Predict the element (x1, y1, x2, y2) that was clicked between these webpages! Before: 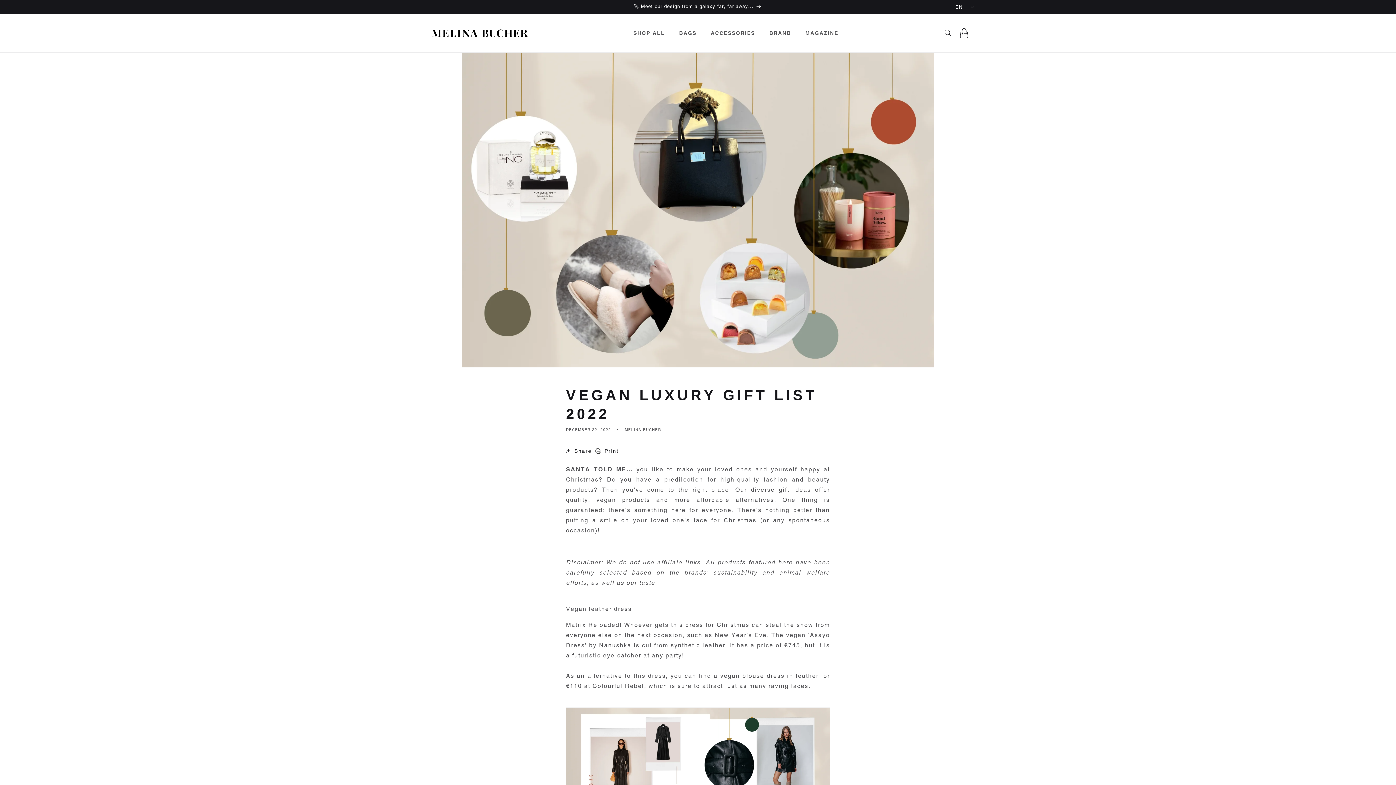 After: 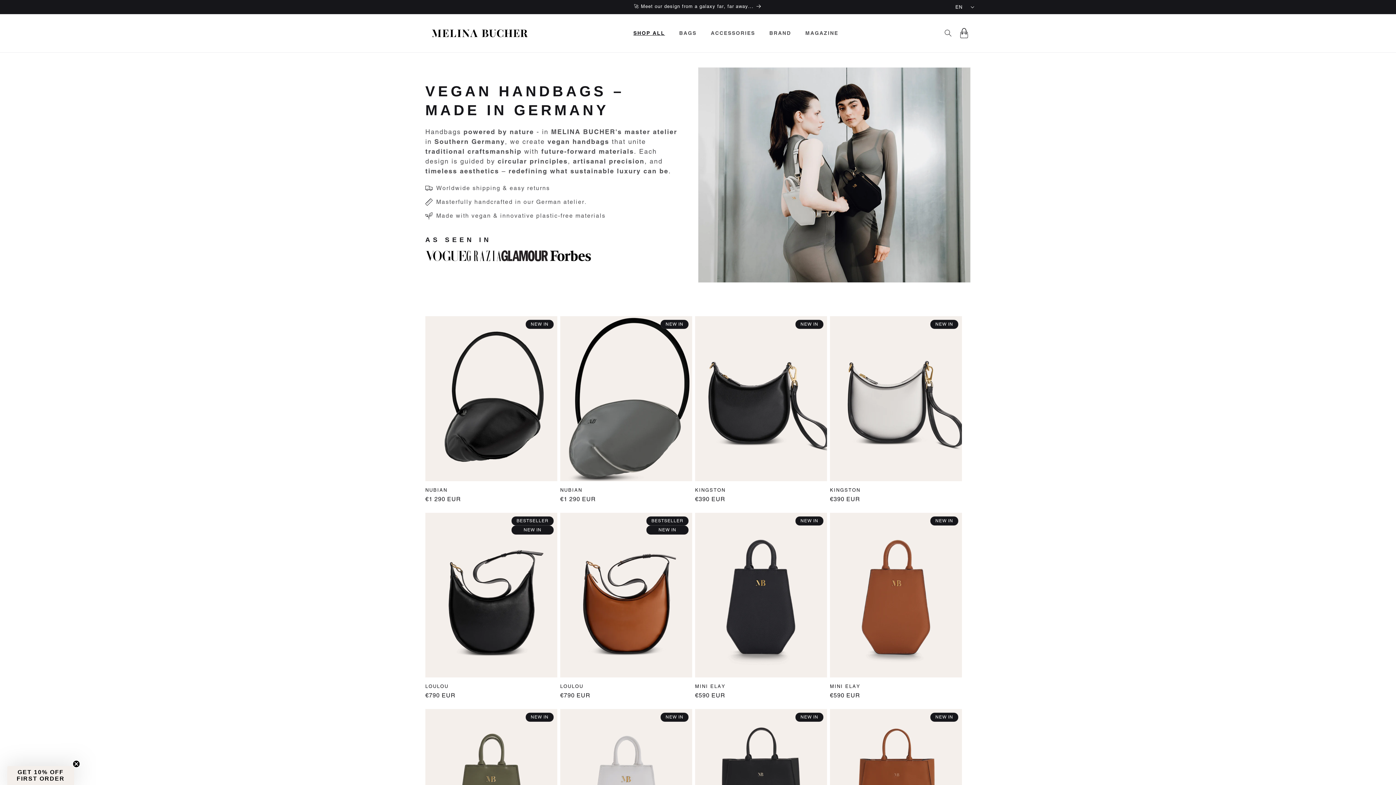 Action: label: SHOP ALL bbox: (629, 25, 675, 40)